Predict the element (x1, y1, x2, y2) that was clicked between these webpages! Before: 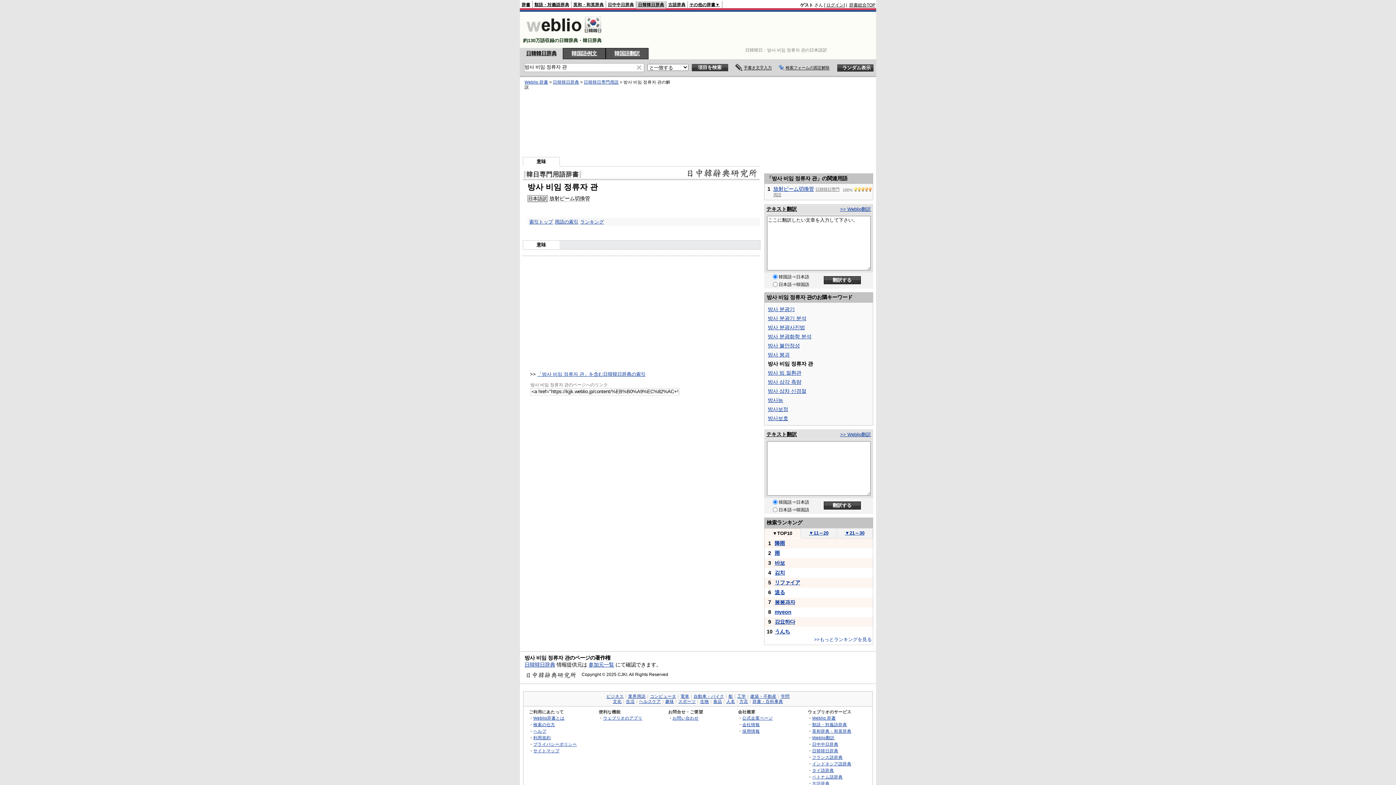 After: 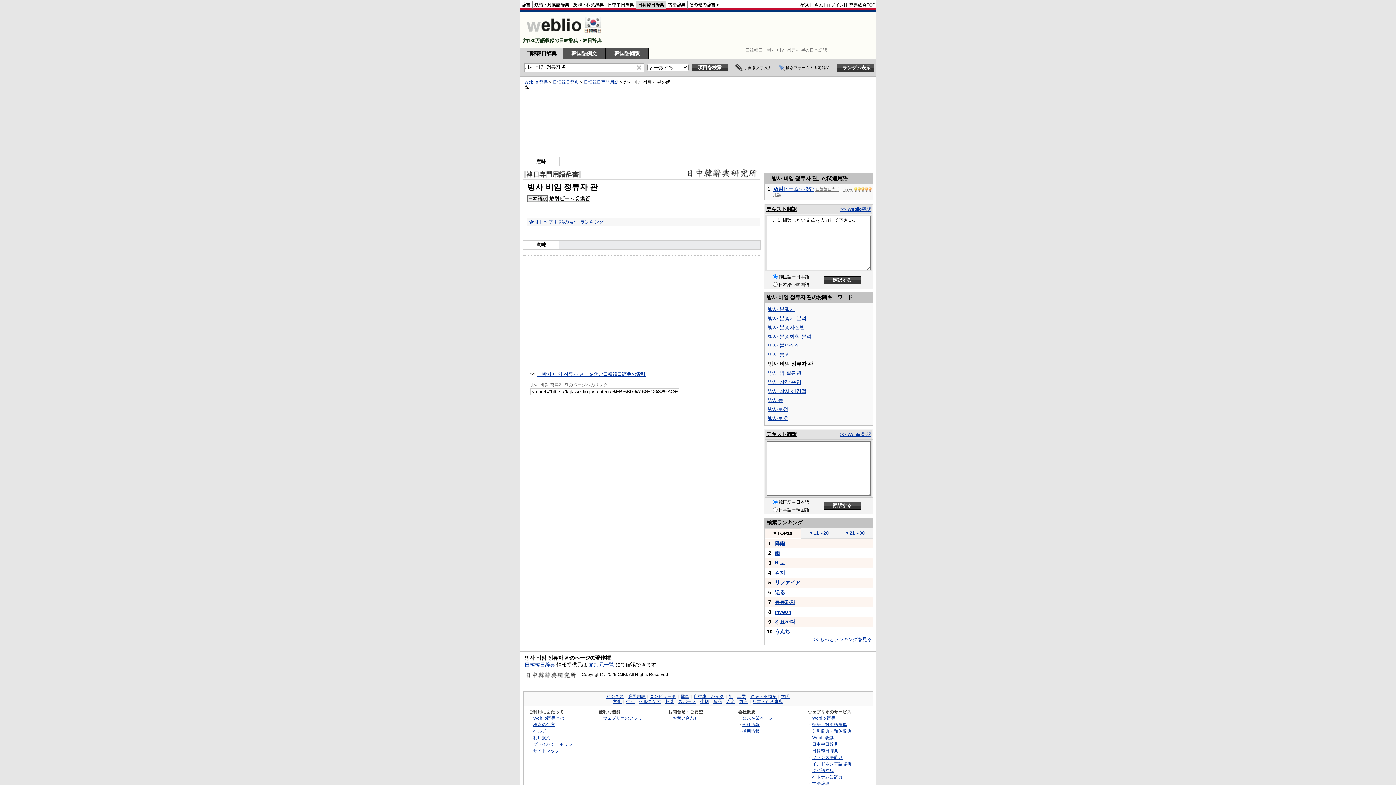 Action: label: テキスト翻訳 bbox: (766, 431, 797, 437)